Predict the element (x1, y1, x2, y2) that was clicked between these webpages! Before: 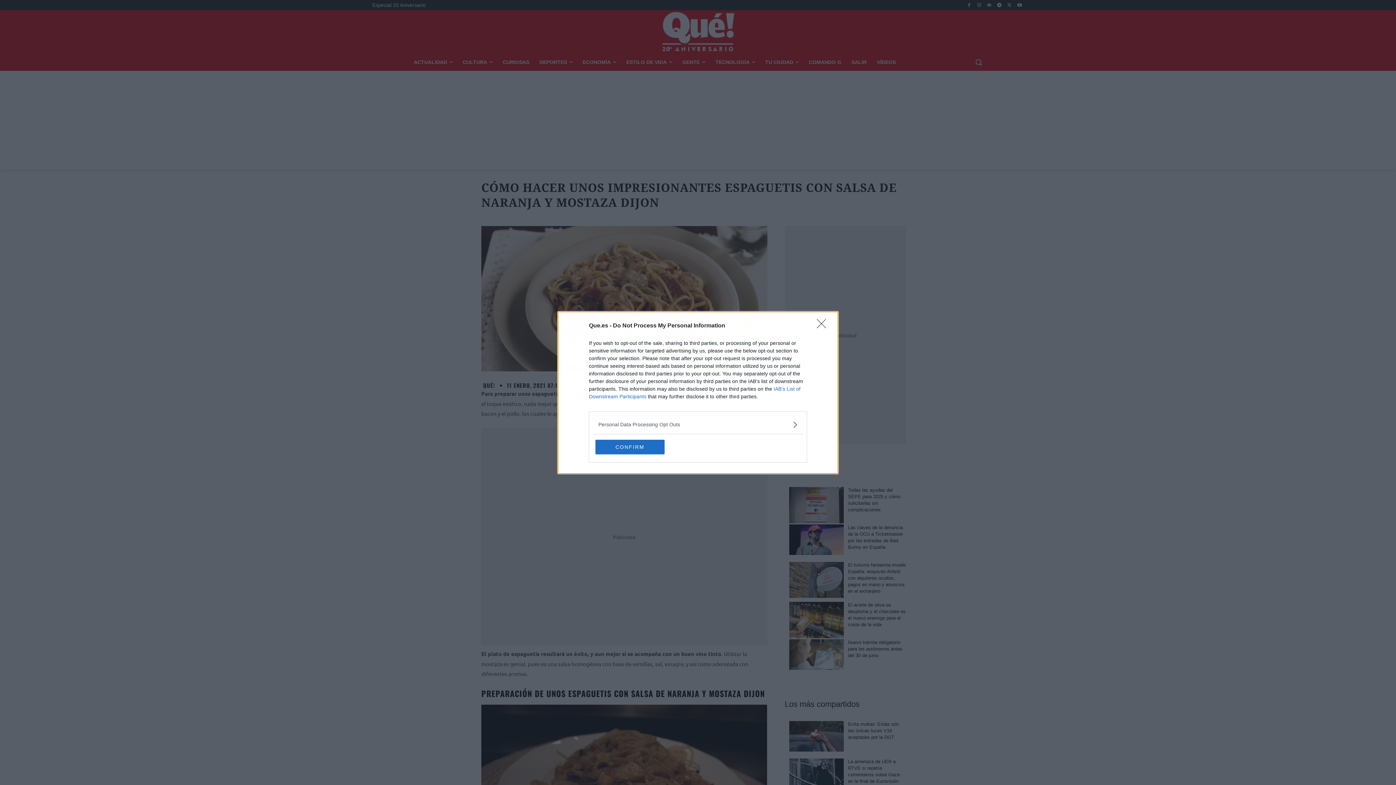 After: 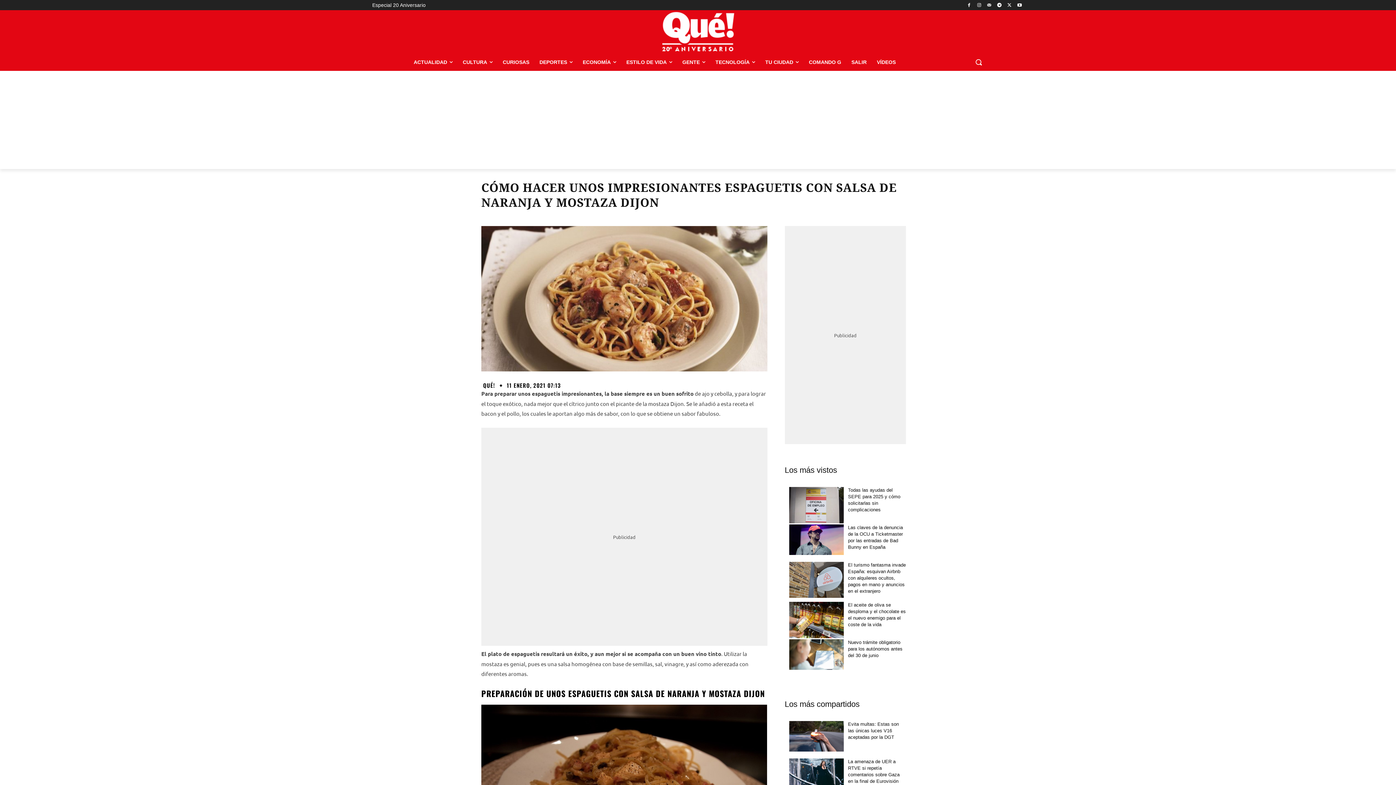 Action: label: CONFIRM bbox: (595, 439, 664, 454)